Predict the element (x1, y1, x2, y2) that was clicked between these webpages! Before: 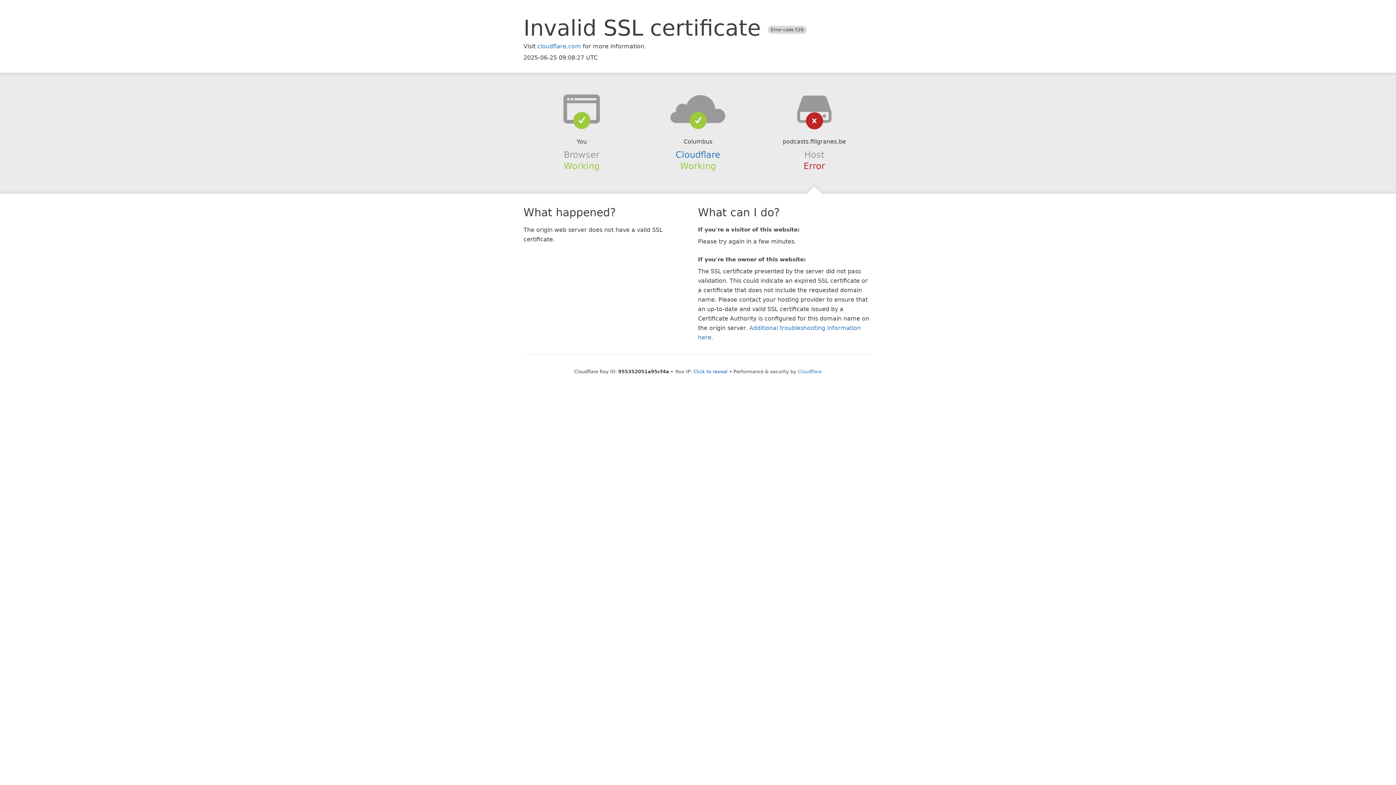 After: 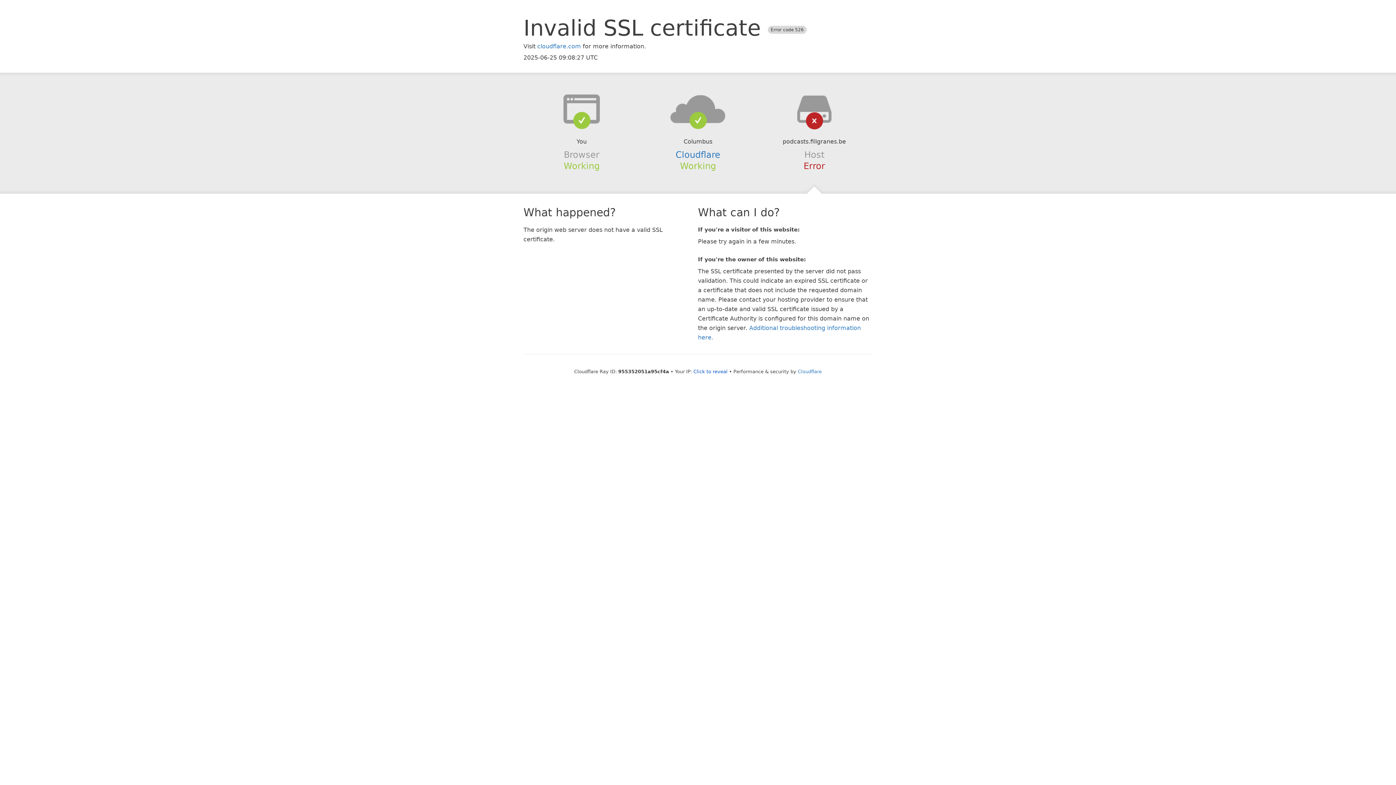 Action: bbox: (639, 94, 756, 123)